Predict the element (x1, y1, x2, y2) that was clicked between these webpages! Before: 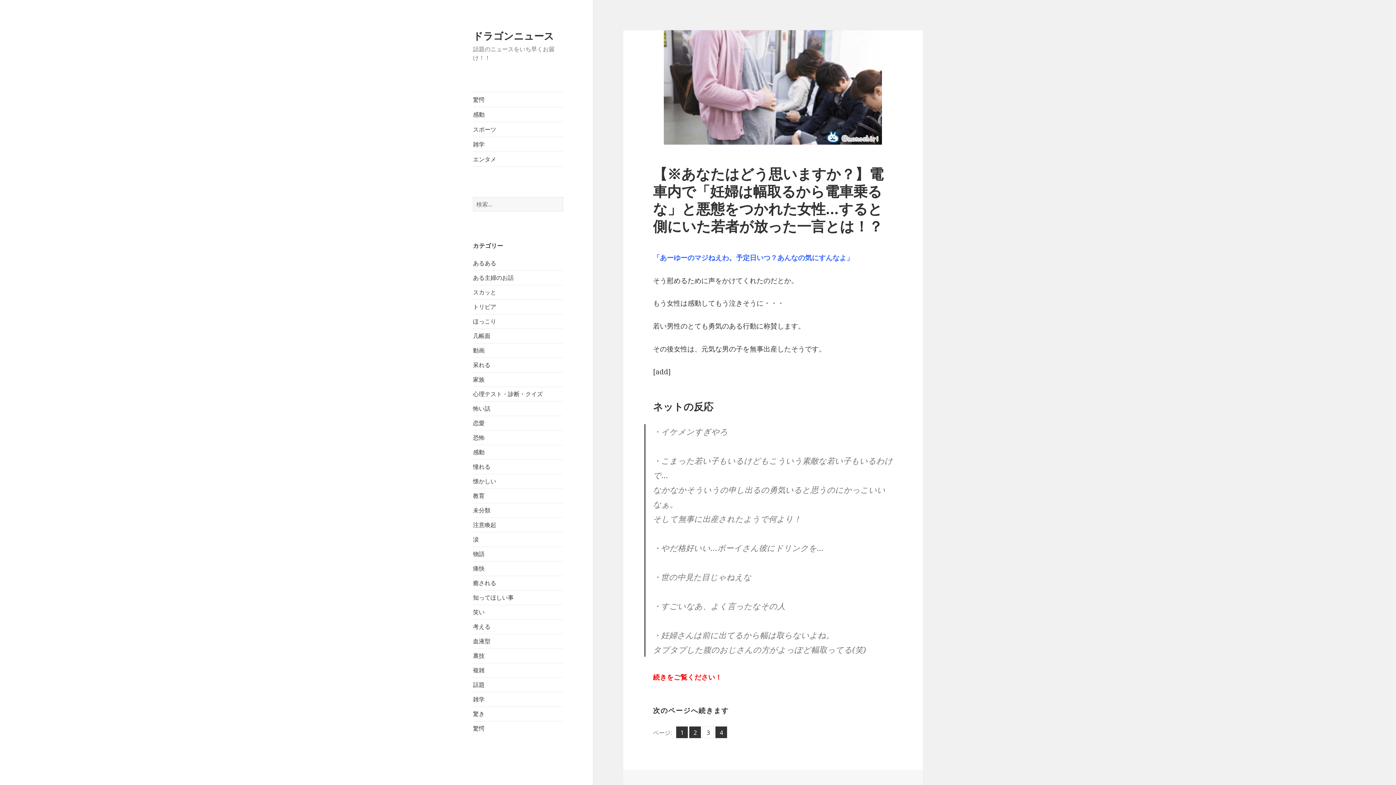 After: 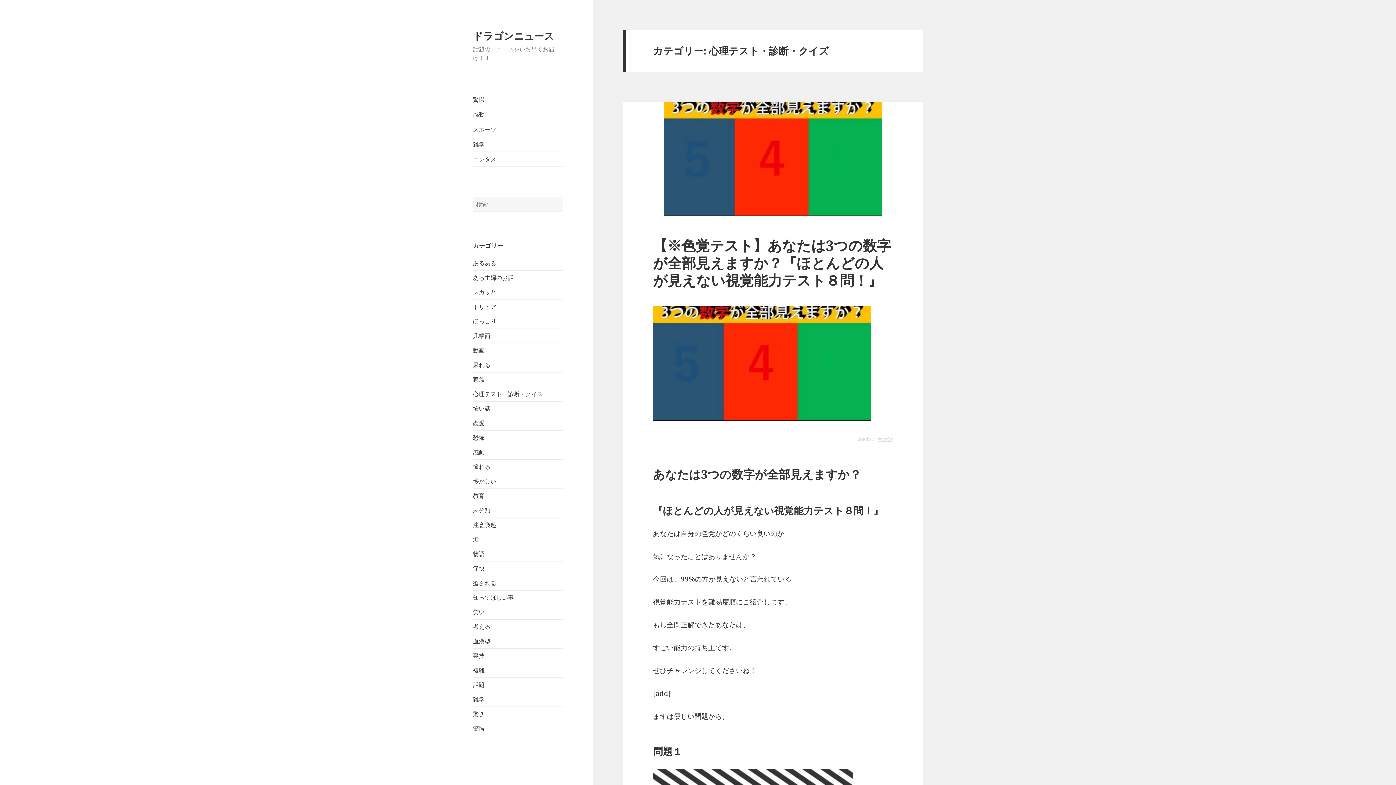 Action: label: 心理テスト・診断・クイズ bbox: (473, 390, 542, 398)